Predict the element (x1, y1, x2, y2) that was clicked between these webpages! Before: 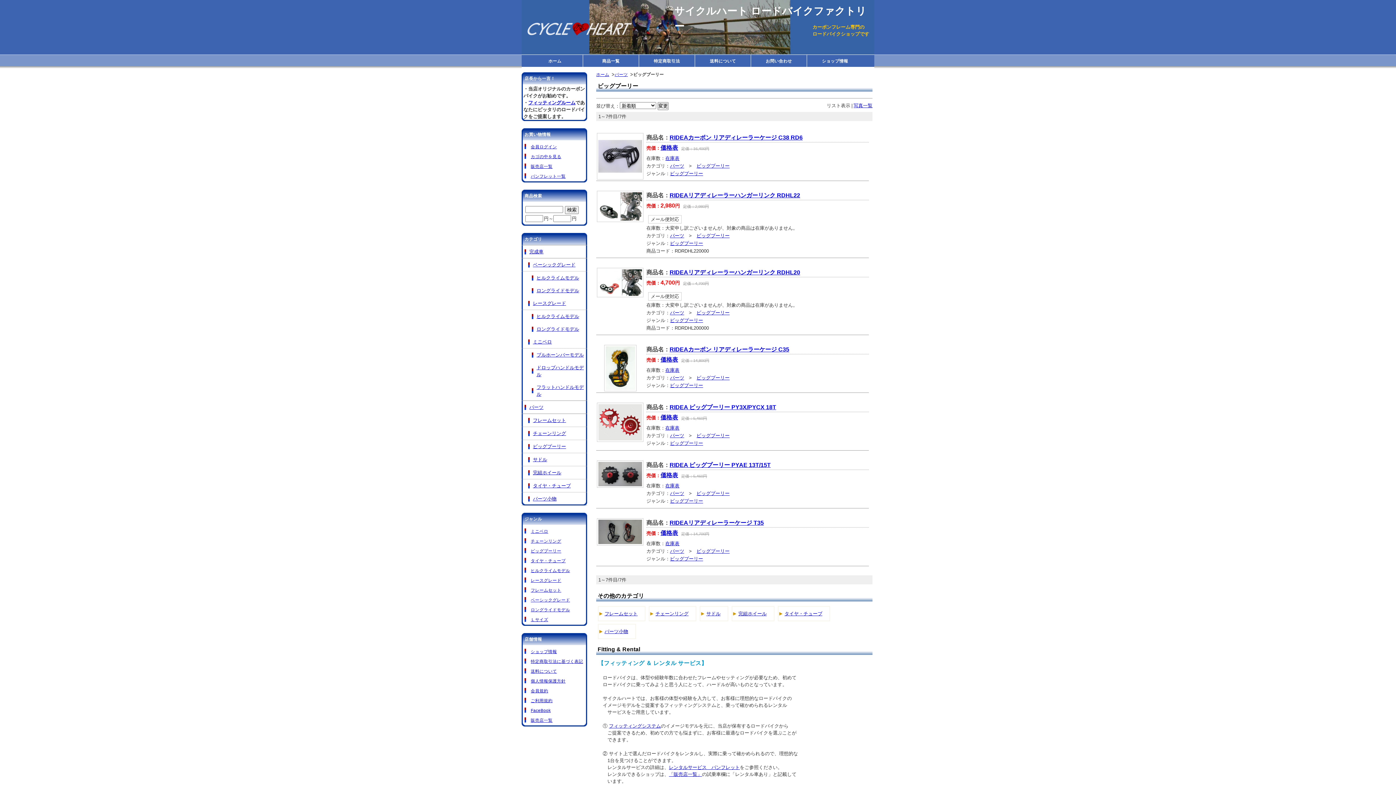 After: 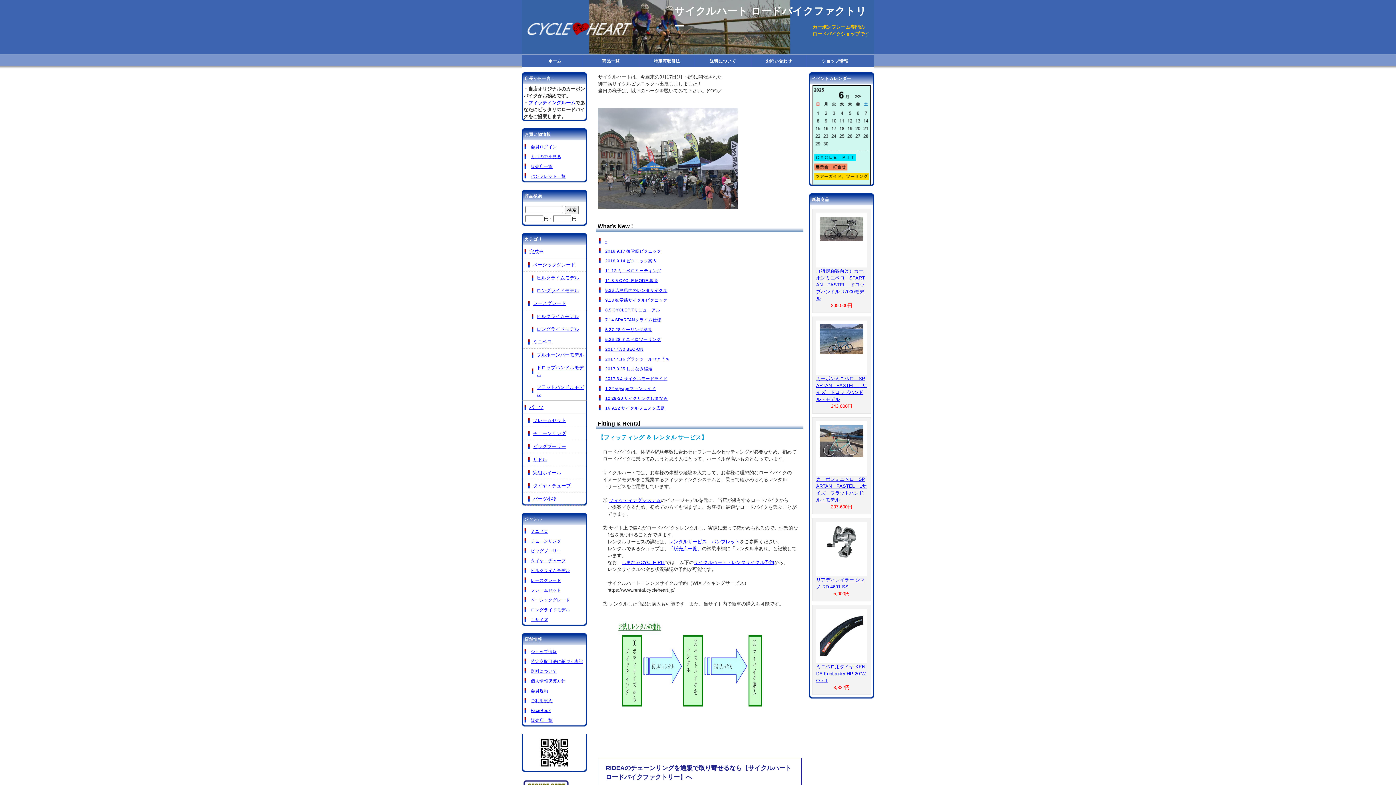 Action: label: ホーム bbox: (527, 54, 583, 66)